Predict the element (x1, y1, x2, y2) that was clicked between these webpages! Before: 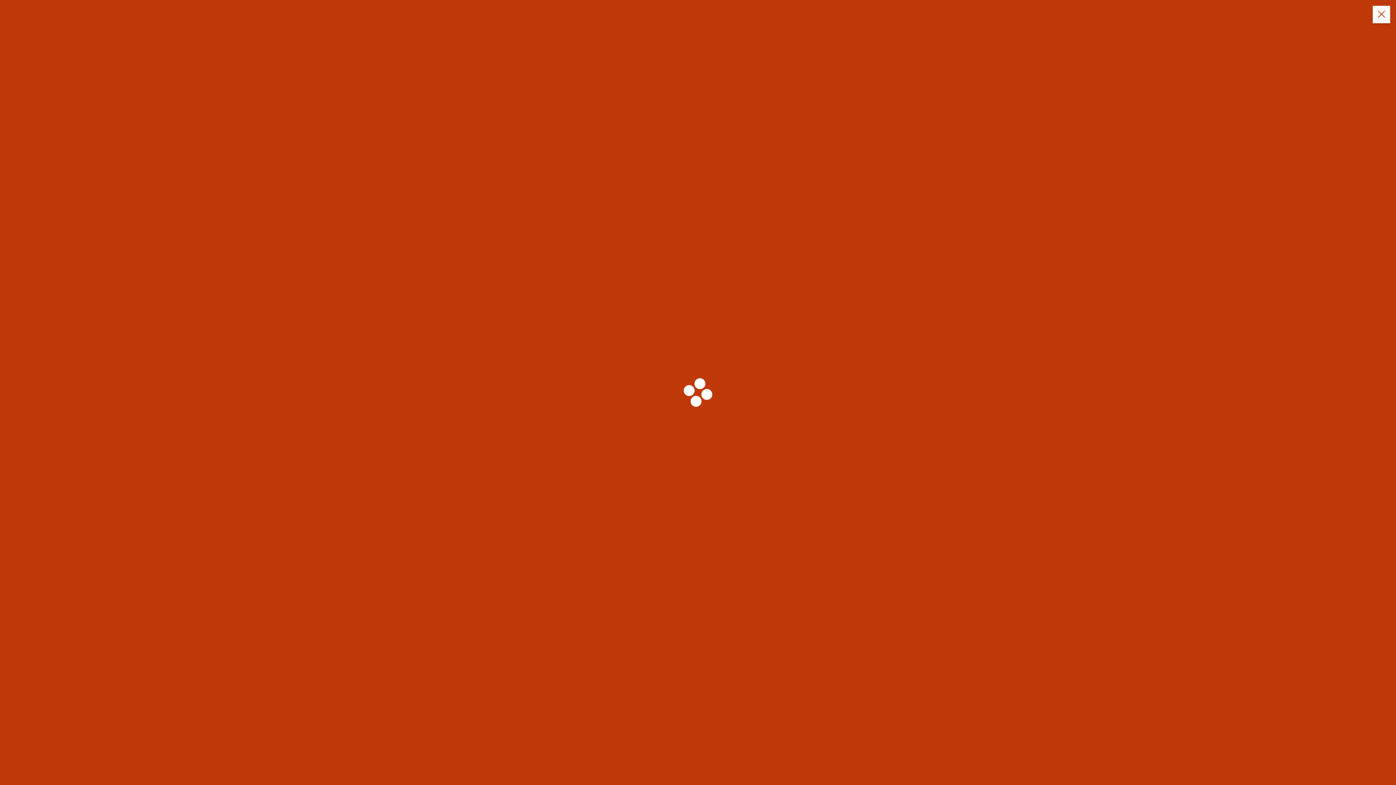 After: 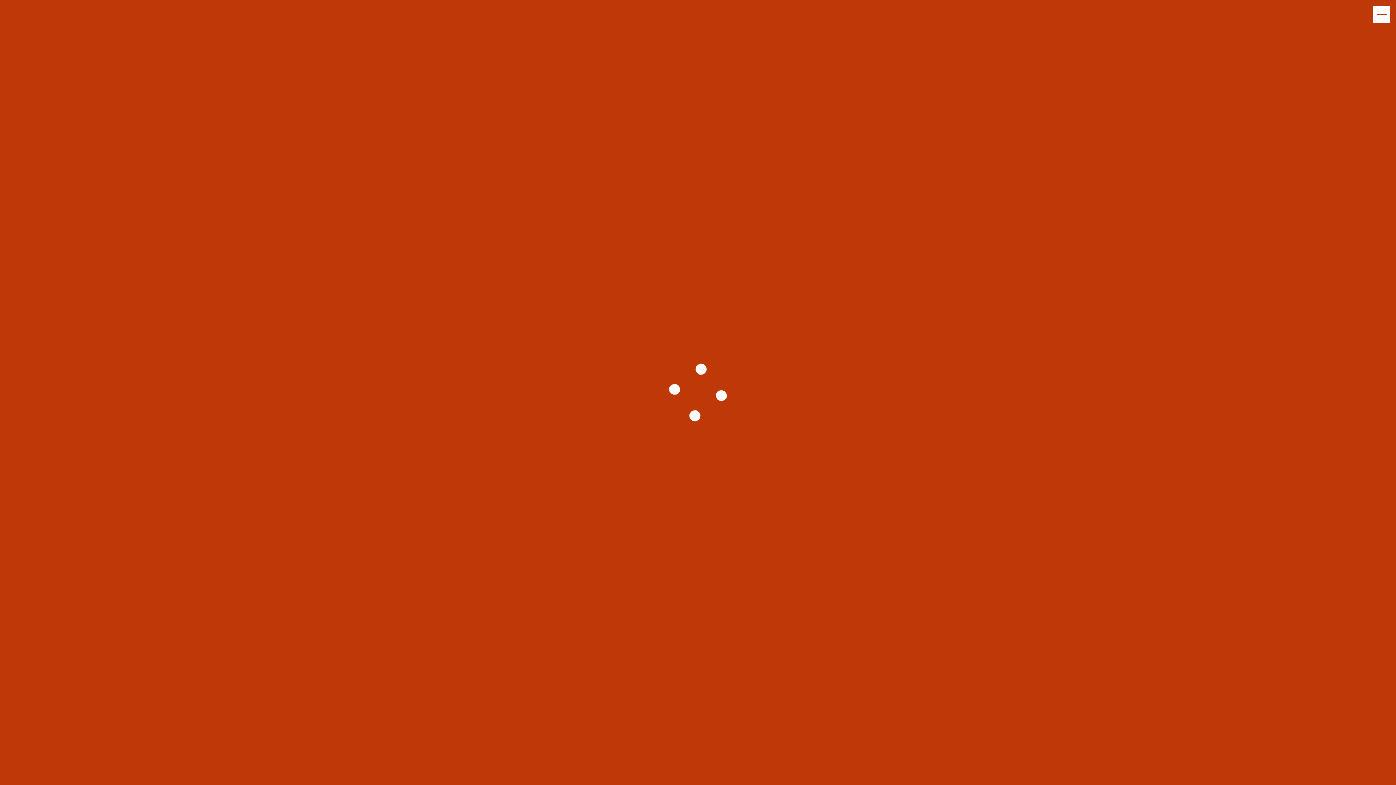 Action: bbox: (1373, 5, 1390, 23)